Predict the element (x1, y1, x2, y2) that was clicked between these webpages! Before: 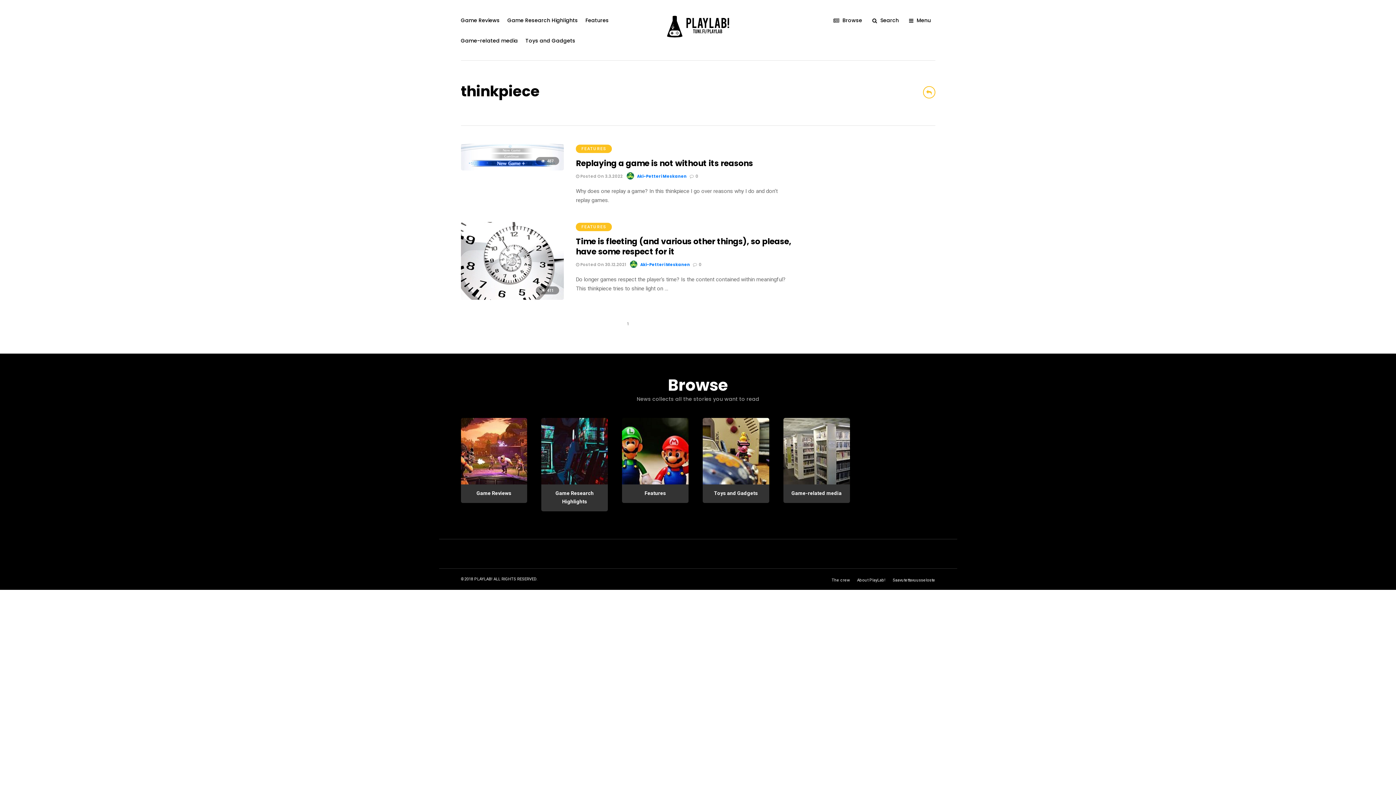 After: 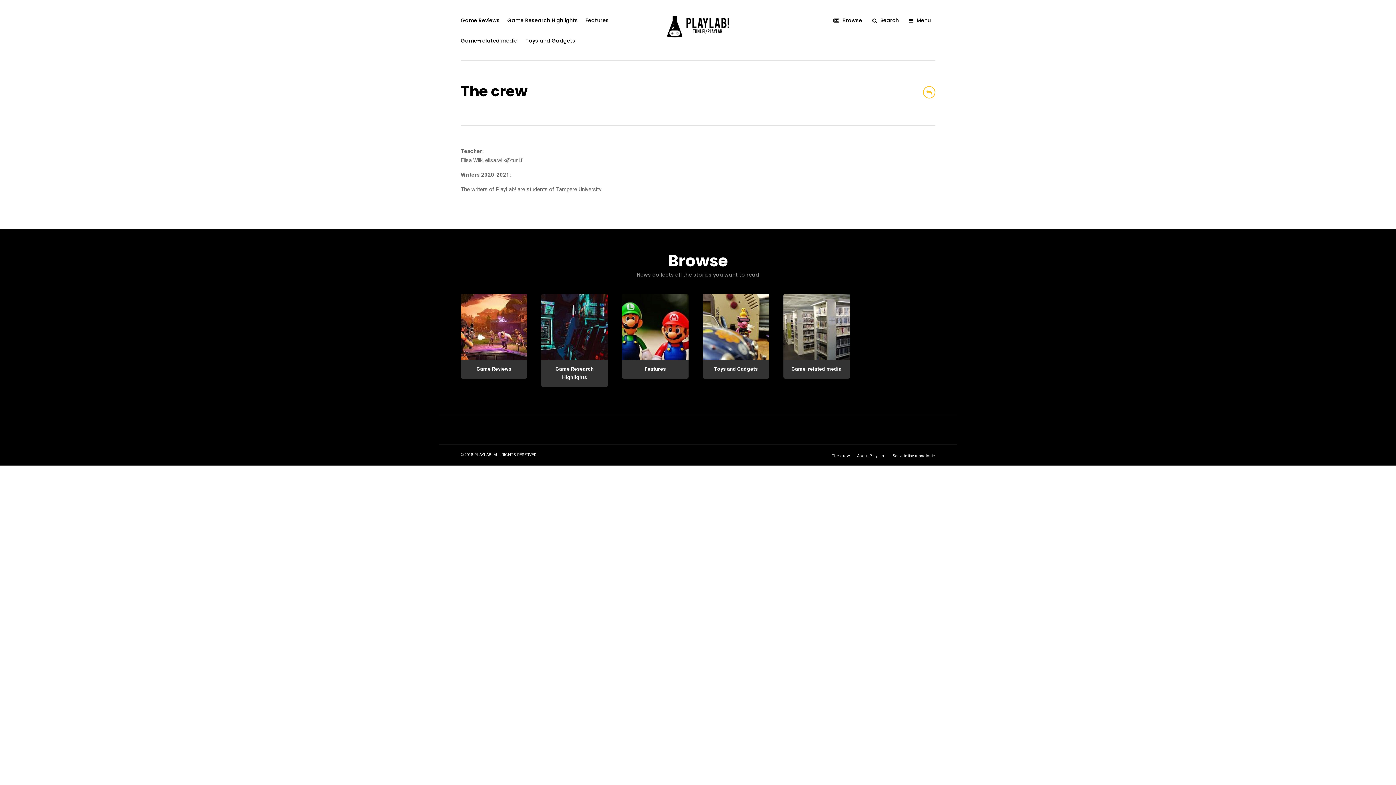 Action: bbox: (831, 578, 850, 582) label: The crew